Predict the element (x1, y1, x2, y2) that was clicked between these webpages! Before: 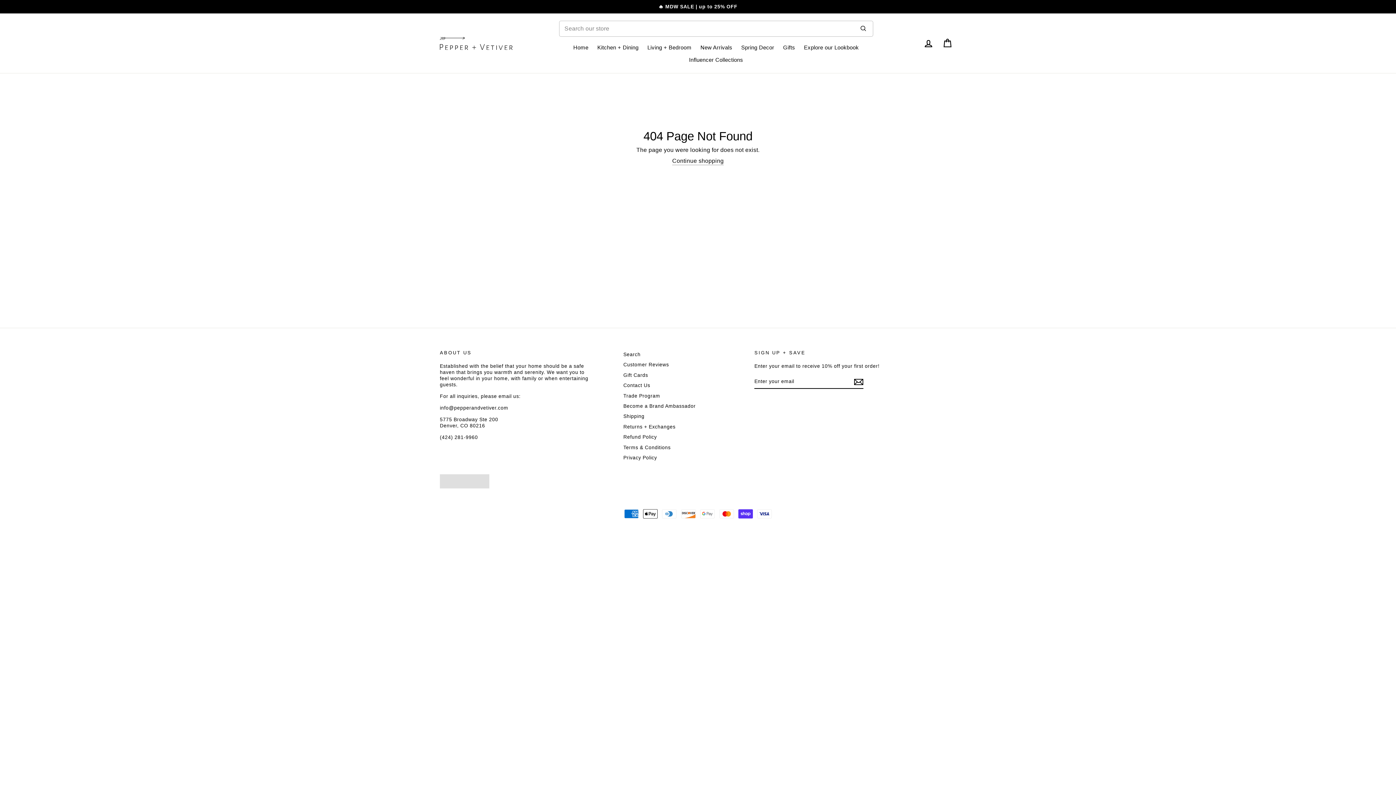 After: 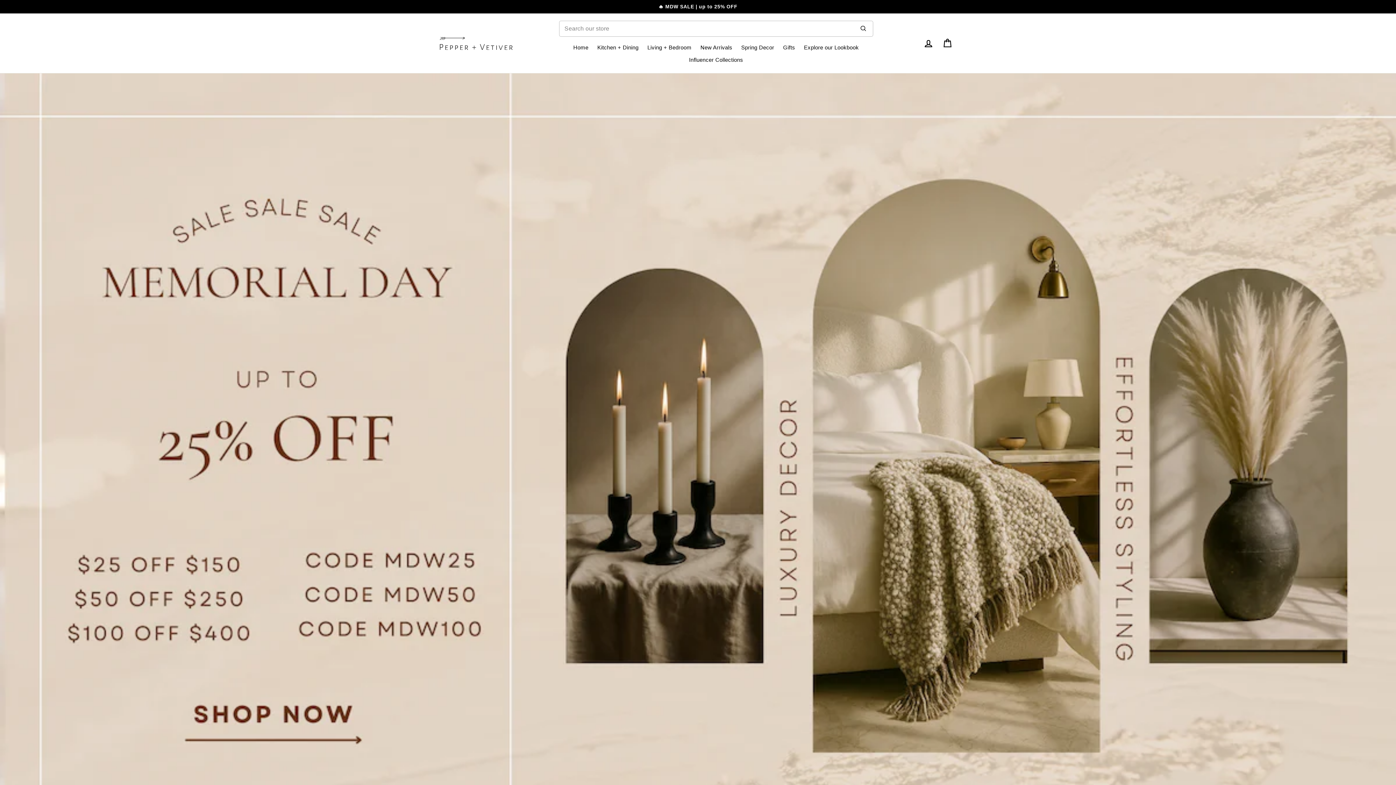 Action: bbox: (440, 36, 512, 49)